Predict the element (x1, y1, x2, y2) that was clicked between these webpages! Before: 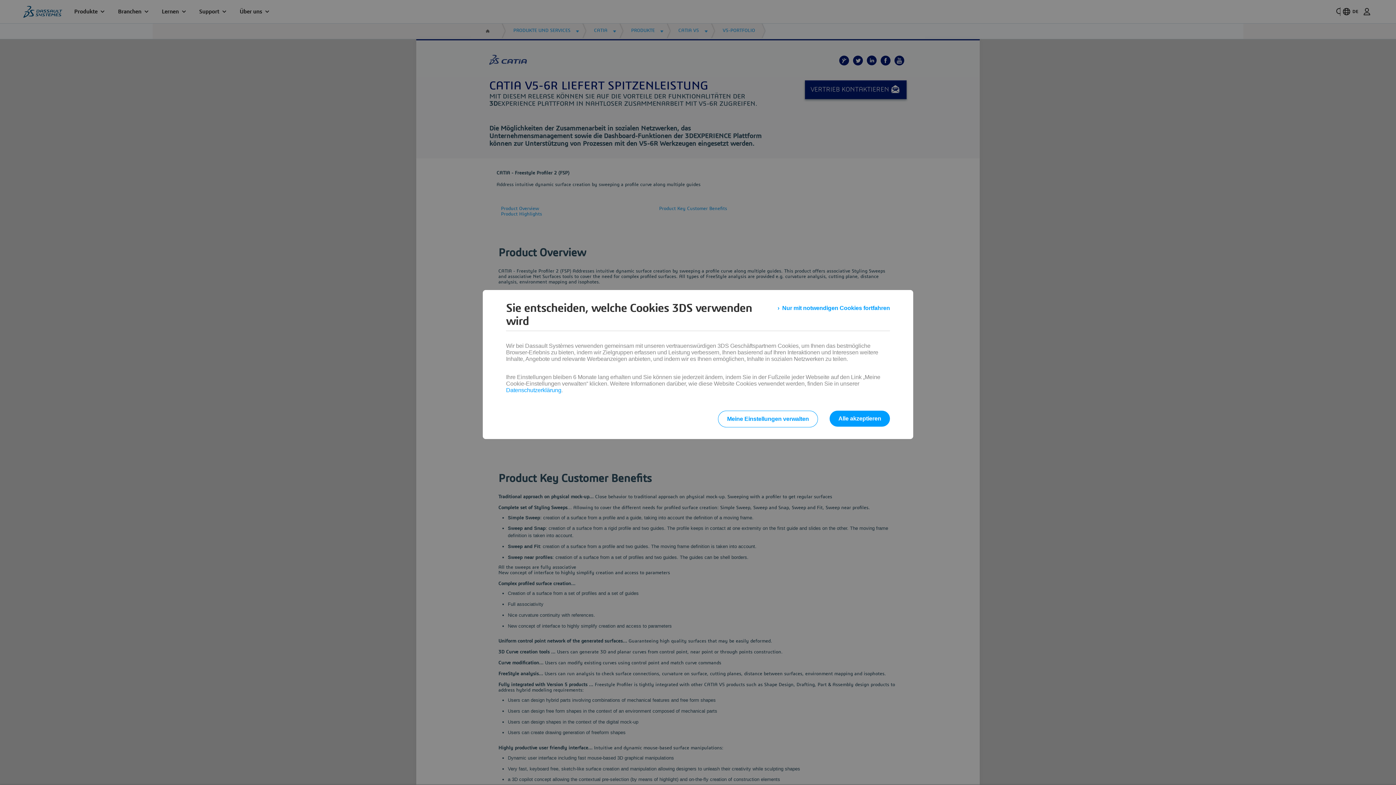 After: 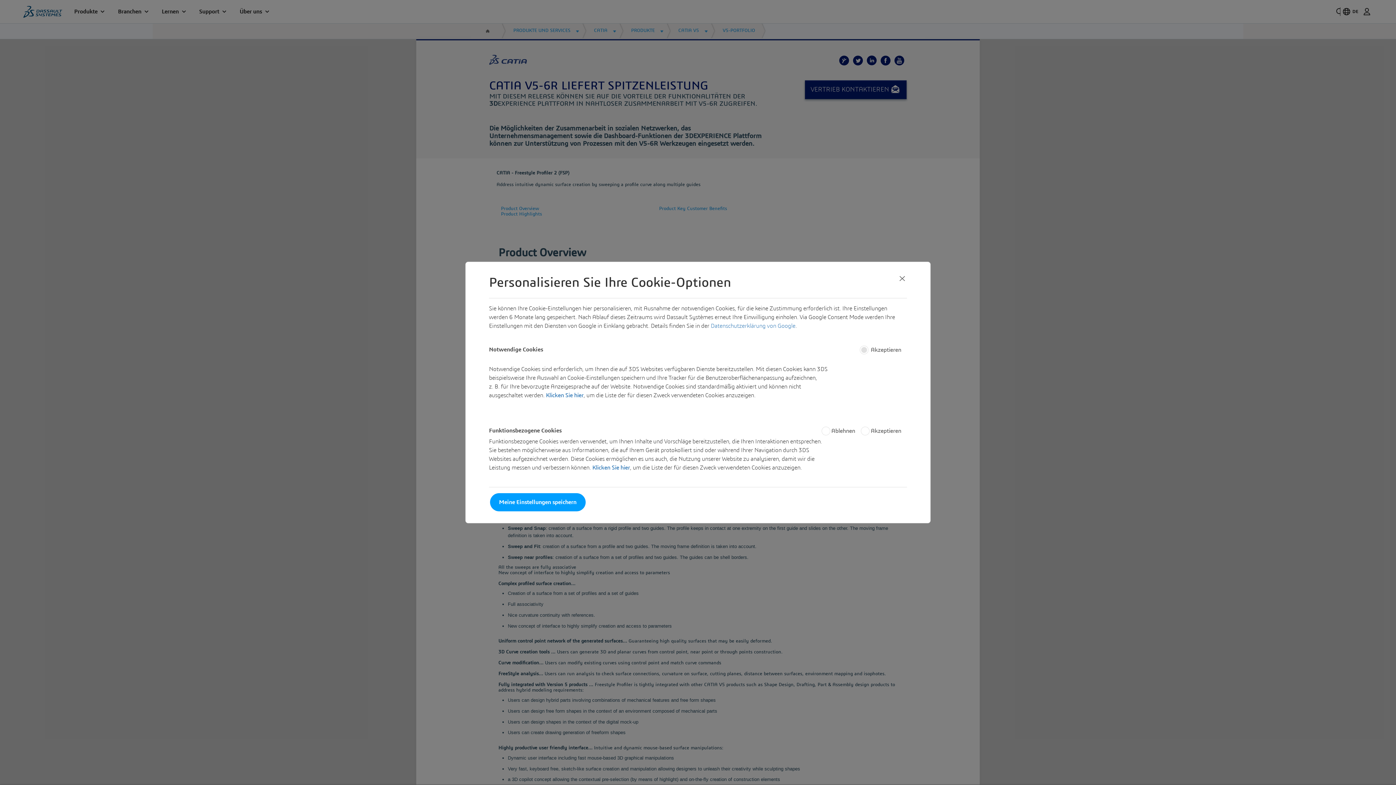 Action: bbox: (718, 410, 818, 427) label: Meine Einstellungen verwalten